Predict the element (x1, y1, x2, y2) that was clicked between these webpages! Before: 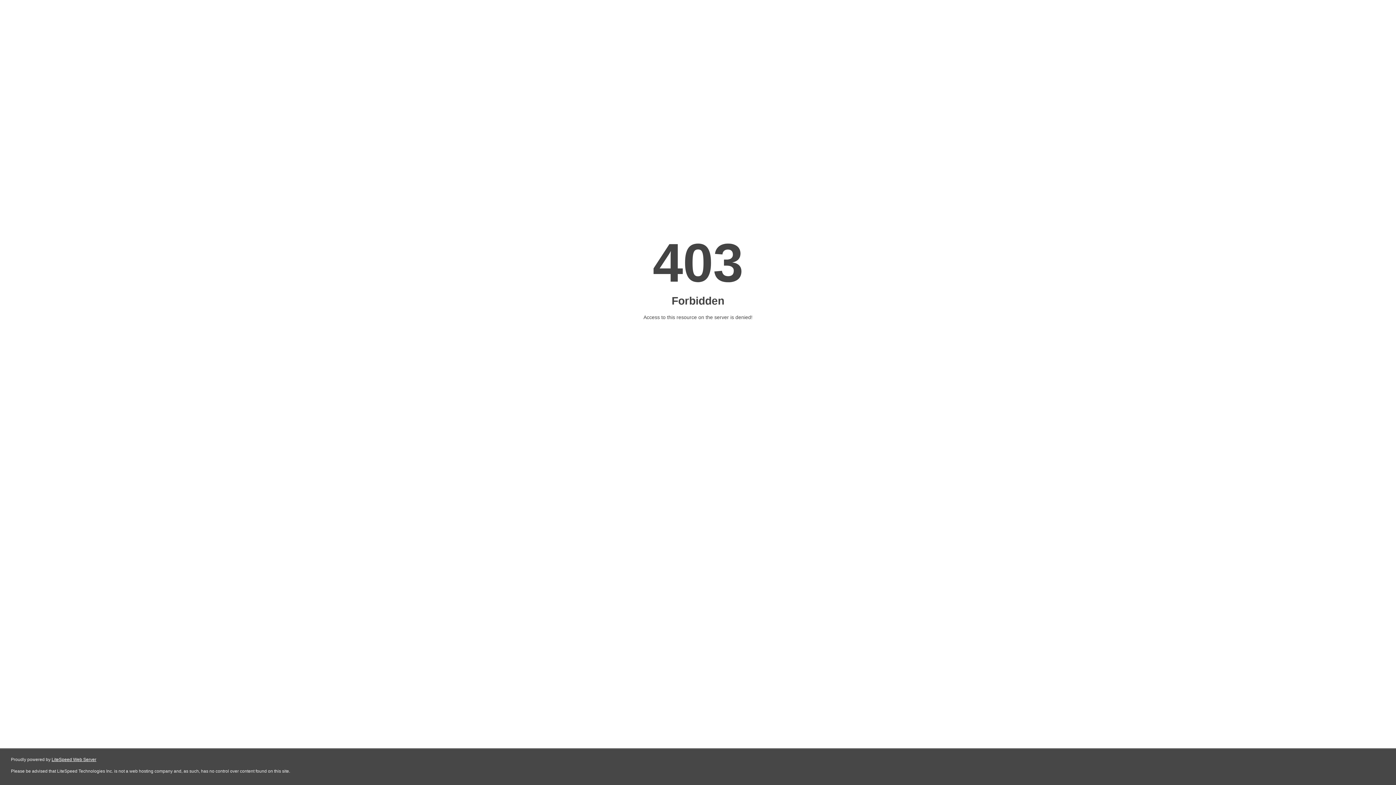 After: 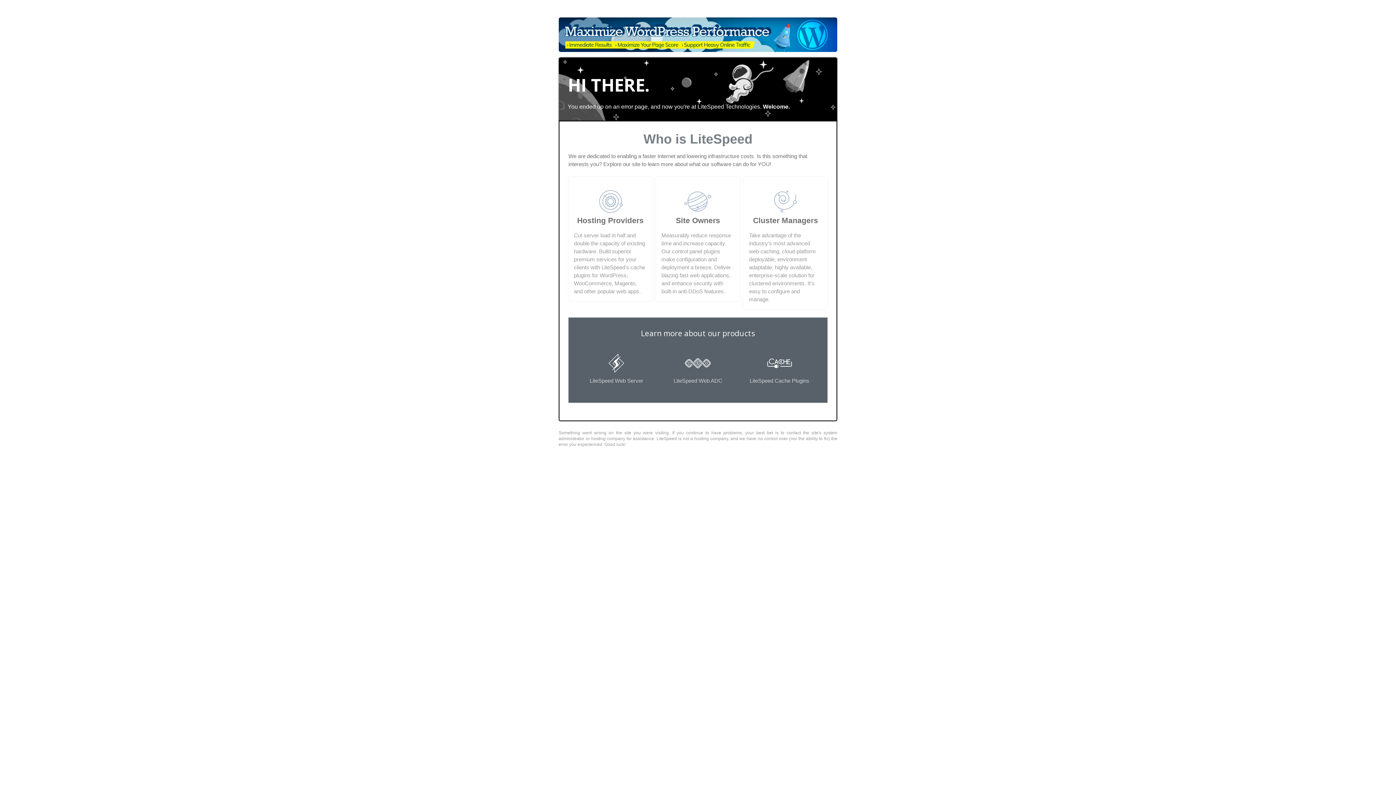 Action: label: LiteSpeed Web Server bbox: (51, 757, 96, 762)